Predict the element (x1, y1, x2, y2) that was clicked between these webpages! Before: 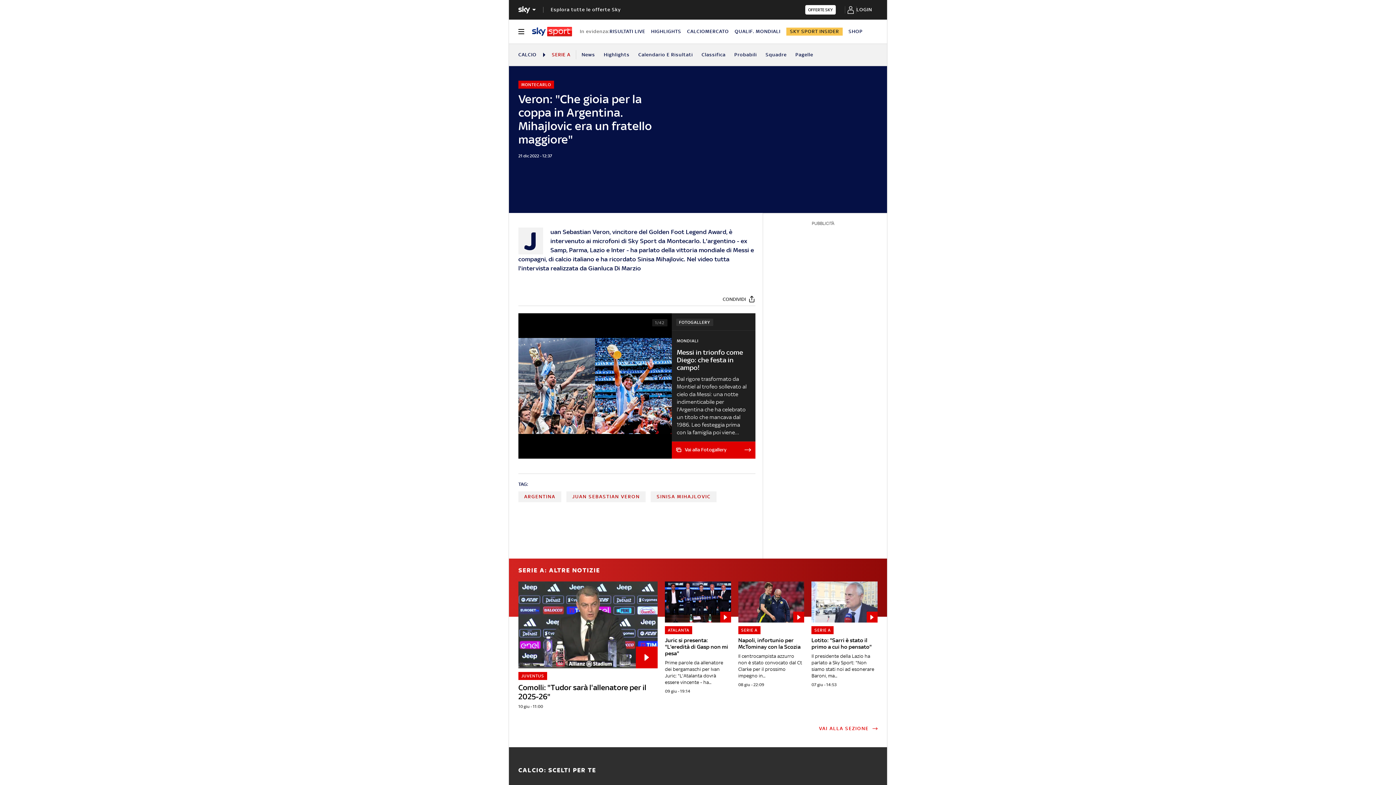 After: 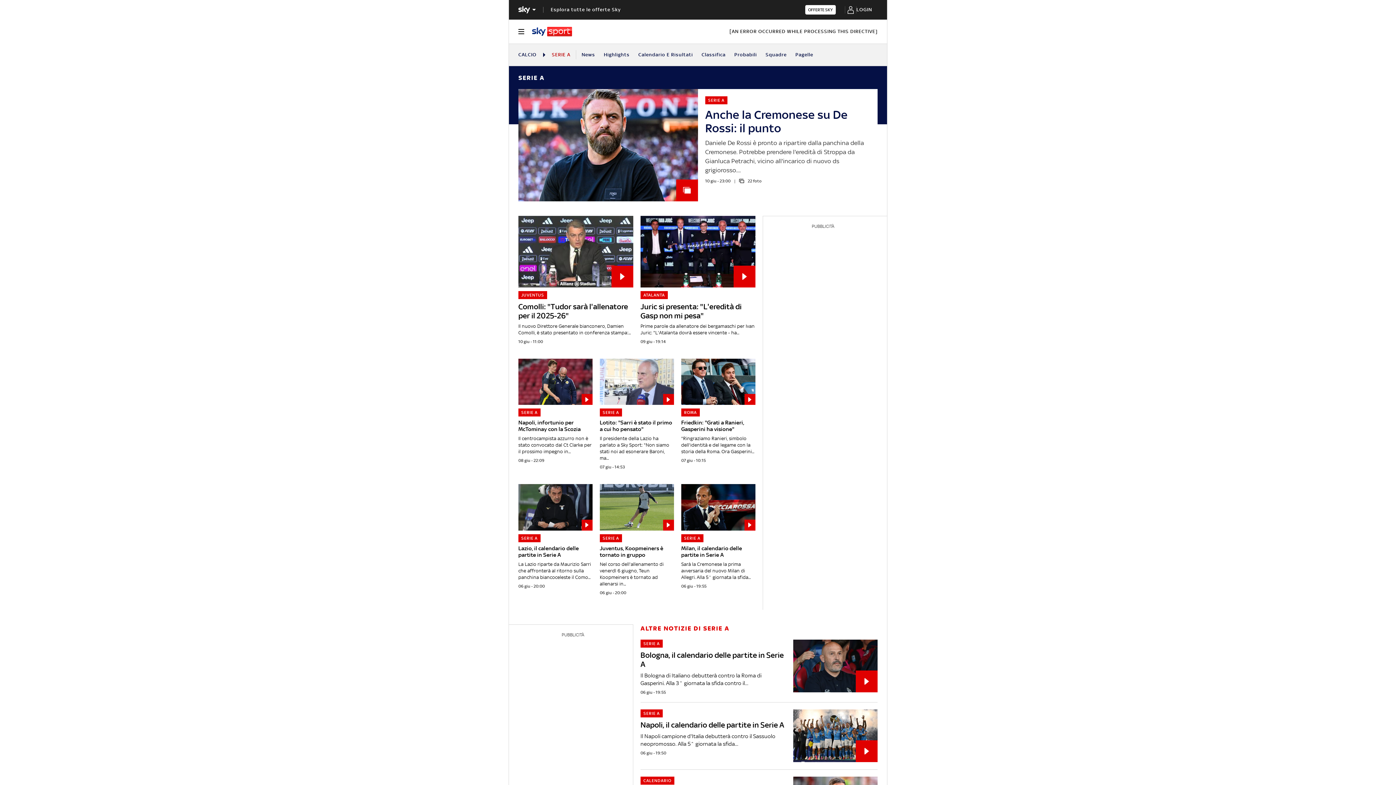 Action: bbox: (819, 725, 877, 732) label: VAI ALLA SEZIONE